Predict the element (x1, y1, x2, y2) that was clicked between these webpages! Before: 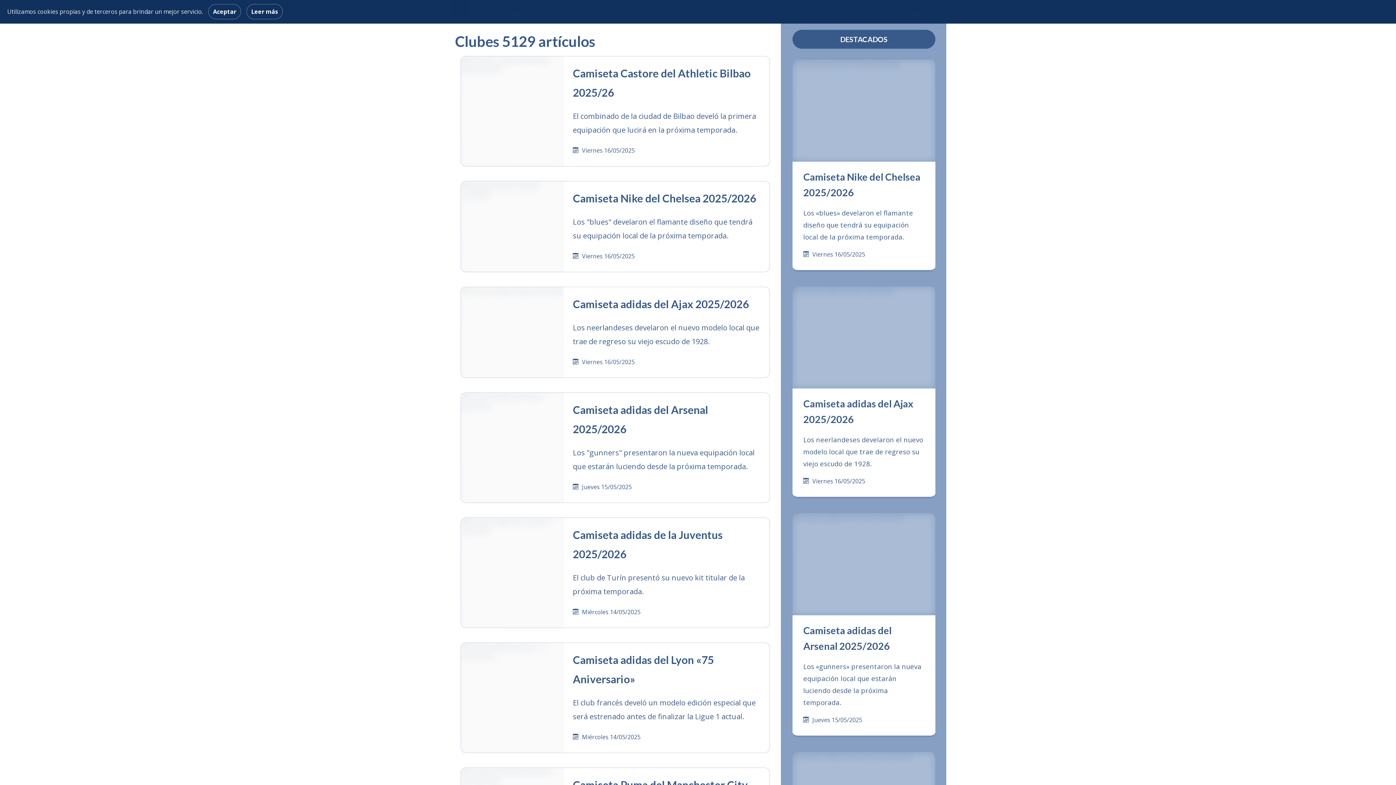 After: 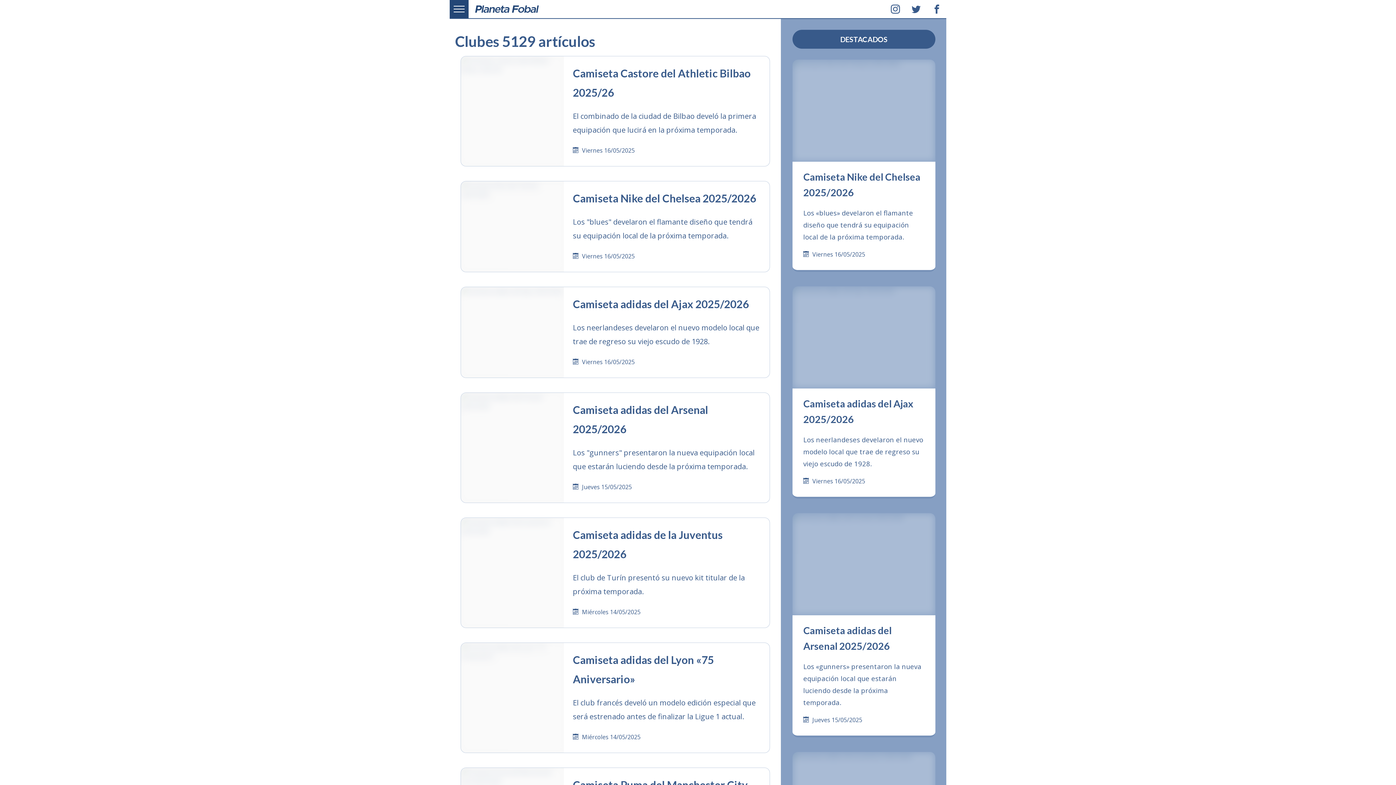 Action: bbox: (213, 7, 236, 15) label: Aceptar